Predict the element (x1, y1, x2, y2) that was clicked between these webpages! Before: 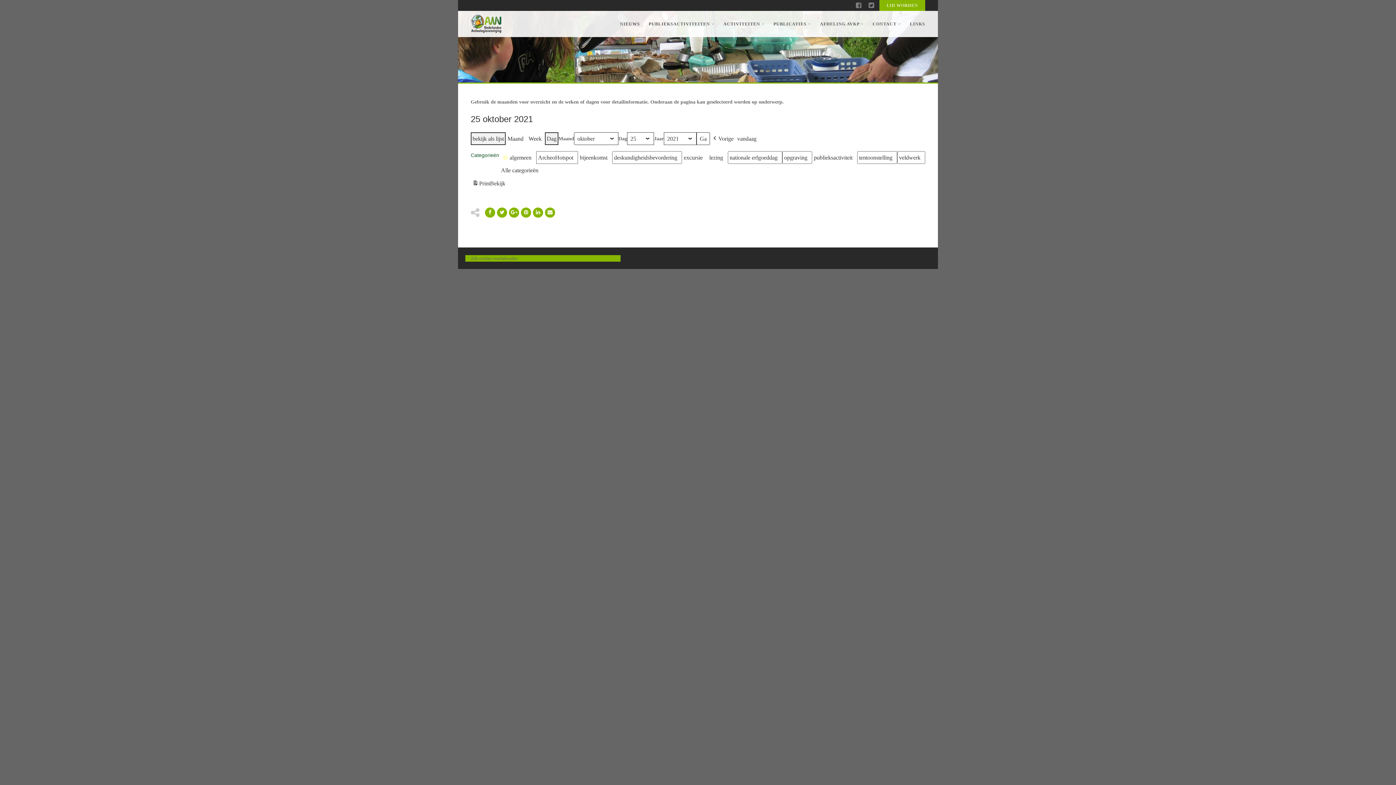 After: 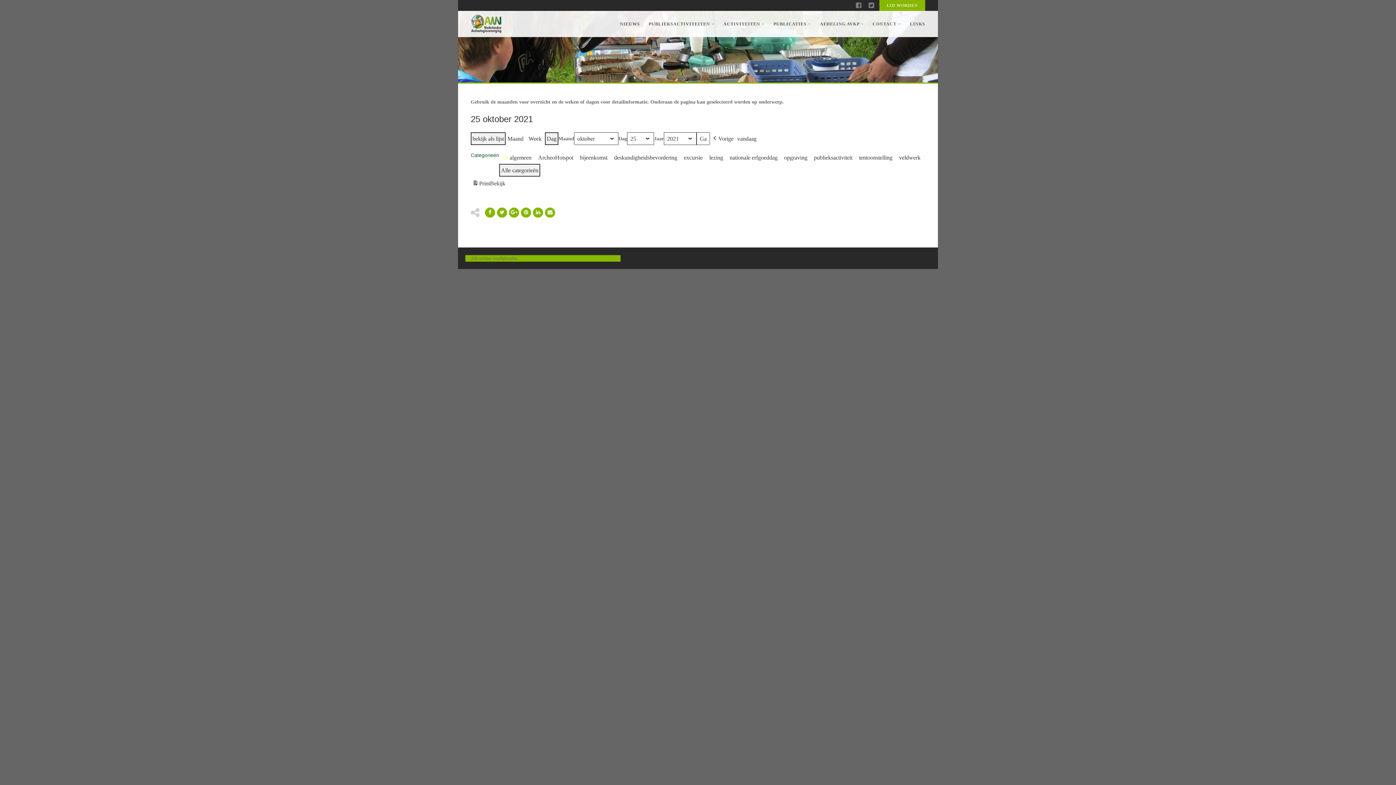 Action: bbox: (499, 164, 543, 176) label: Alle categorieën